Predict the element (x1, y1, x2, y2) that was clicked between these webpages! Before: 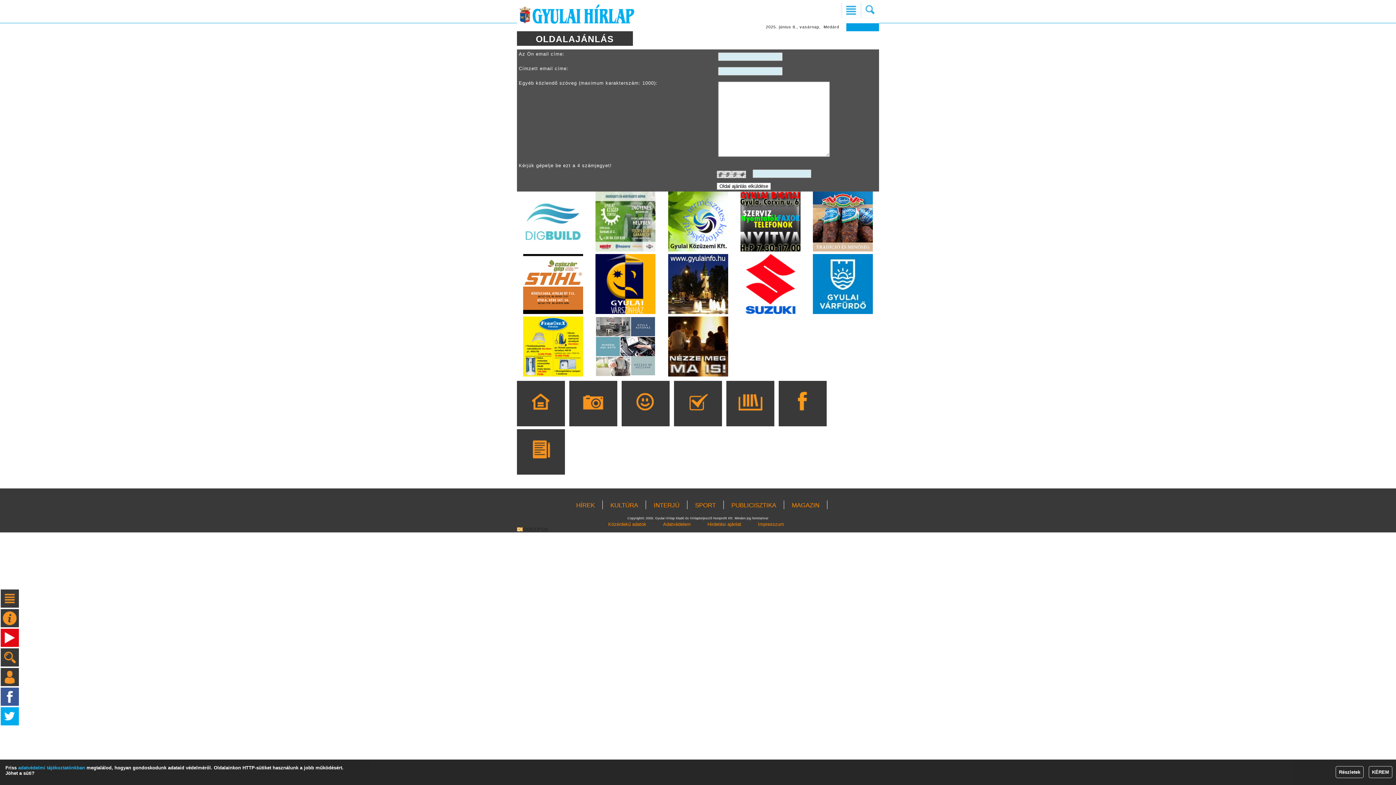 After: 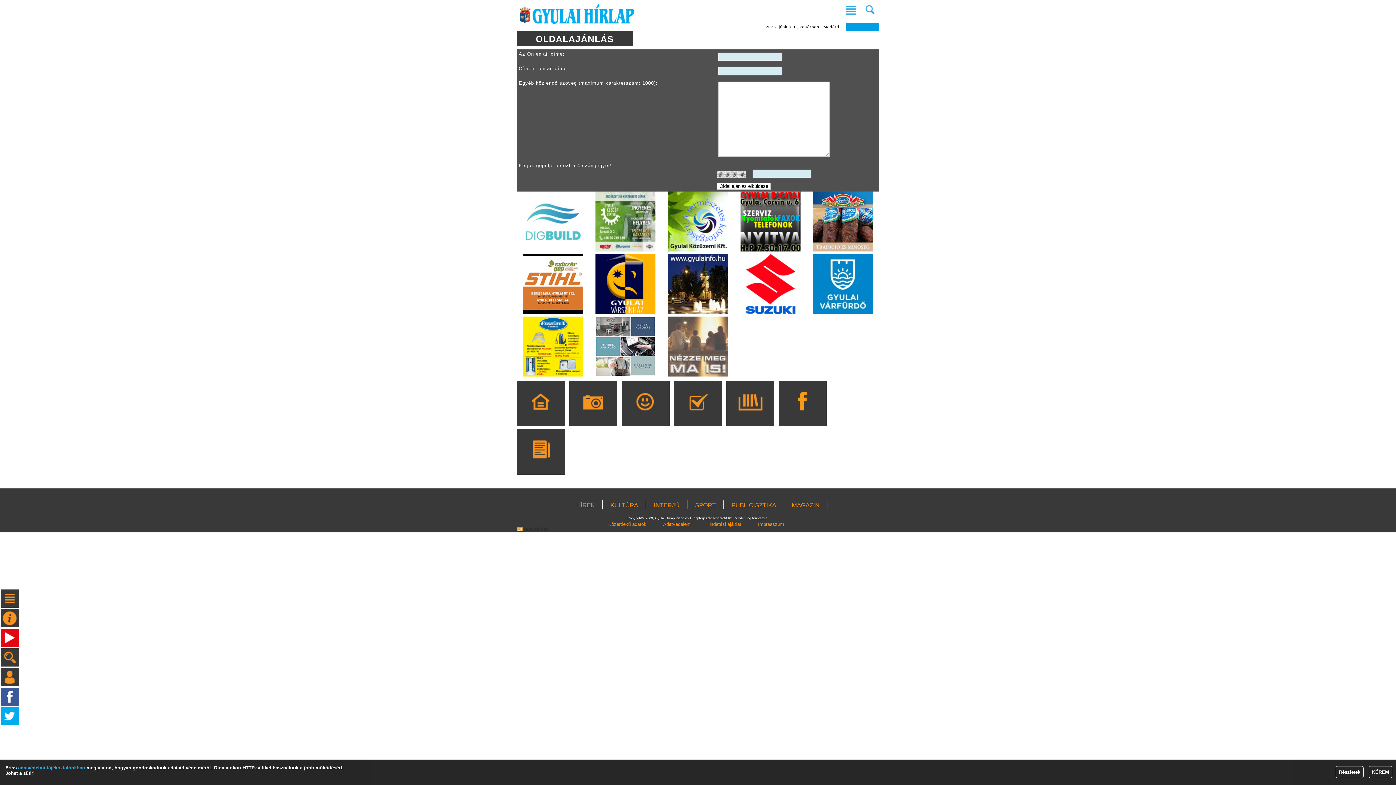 Action: bbox: (668, 316, 728, 377)